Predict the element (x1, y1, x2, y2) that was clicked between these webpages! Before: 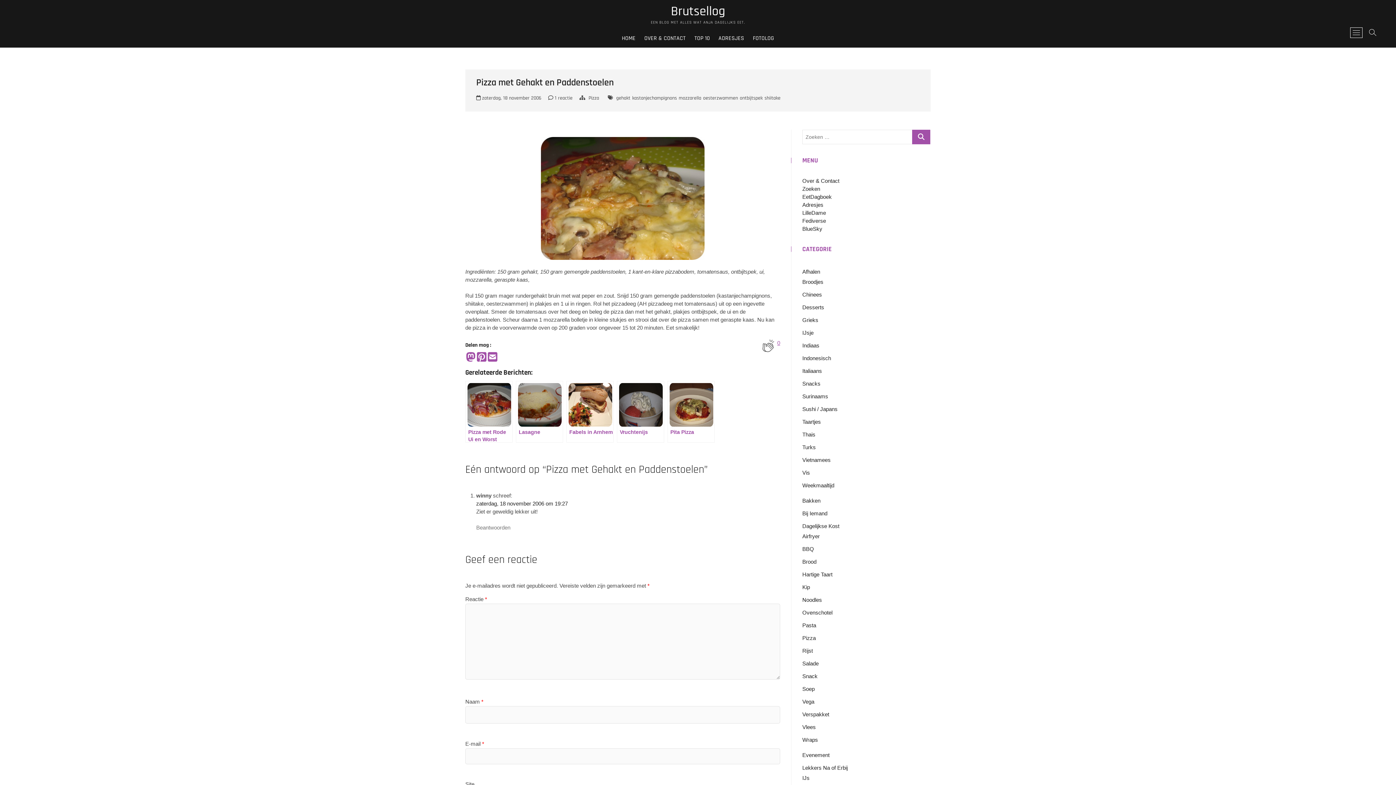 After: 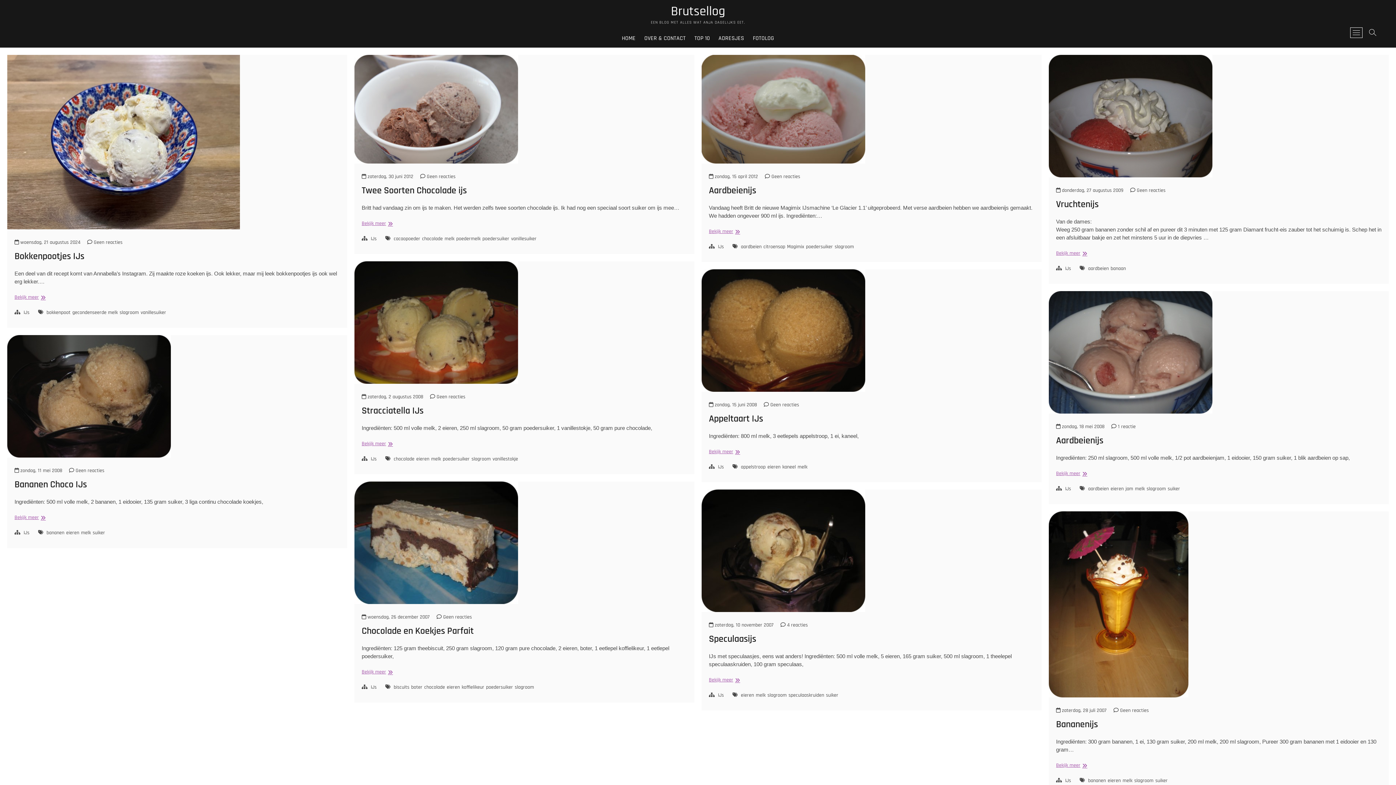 Action: label: IJs bbox: (802, 775, 809, 781)